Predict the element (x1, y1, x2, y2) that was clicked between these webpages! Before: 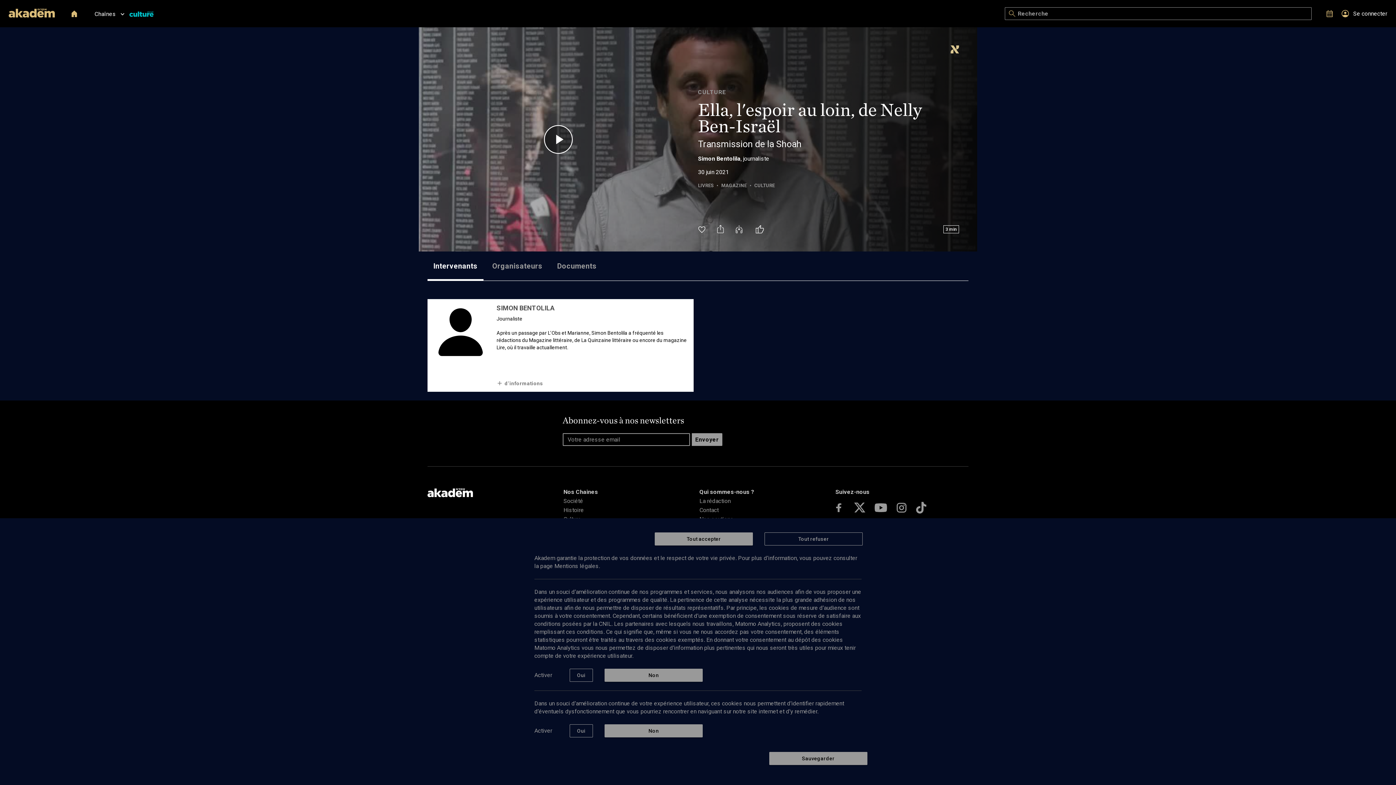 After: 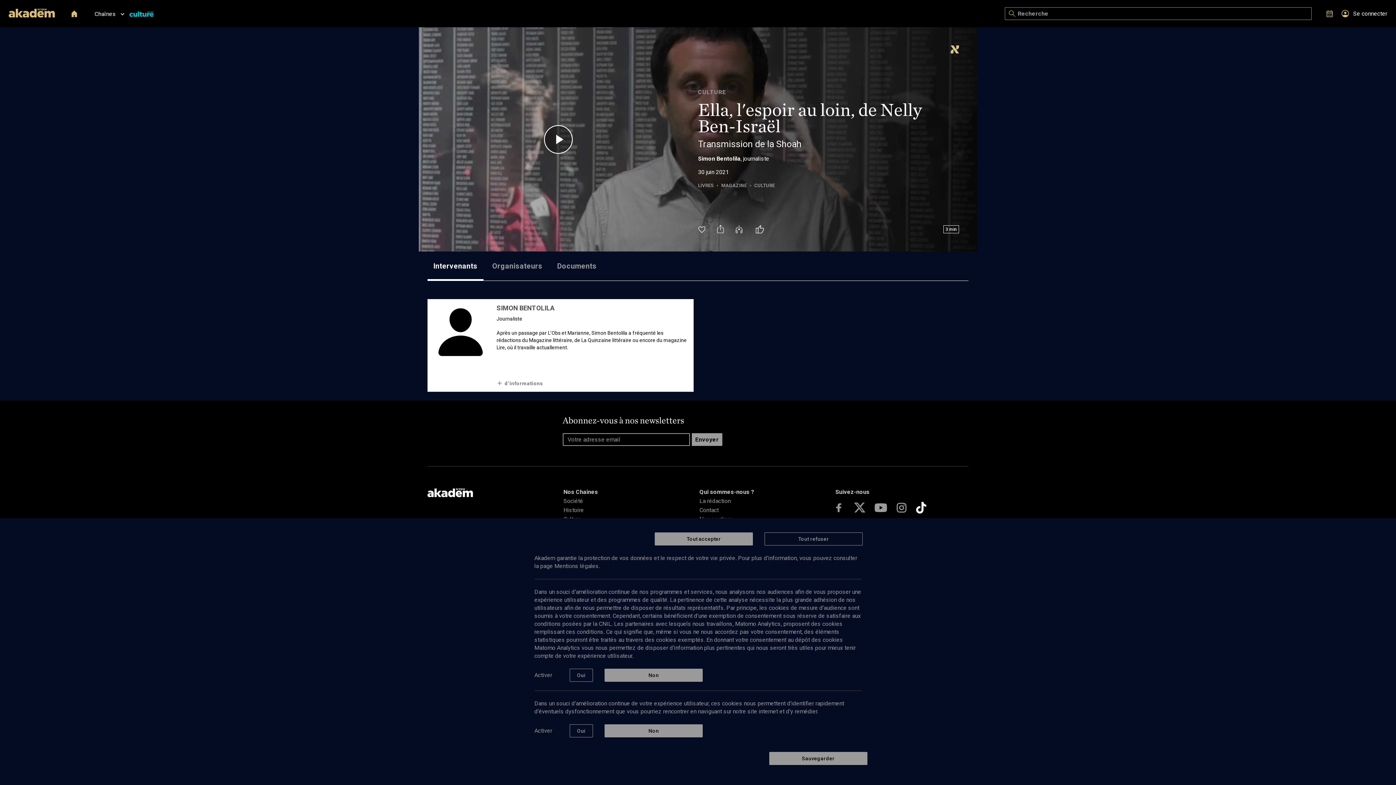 Action: bbox: (913, 349, 929, 368)